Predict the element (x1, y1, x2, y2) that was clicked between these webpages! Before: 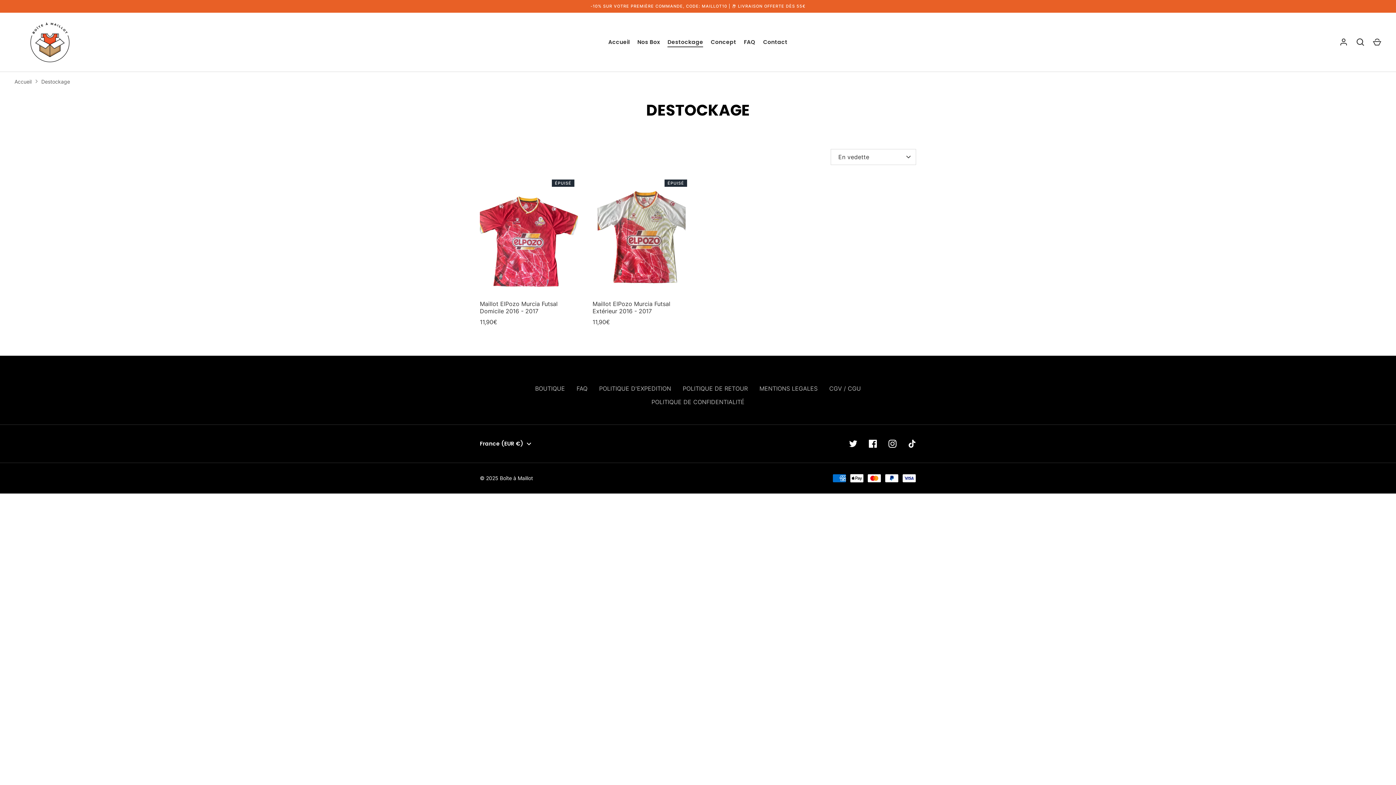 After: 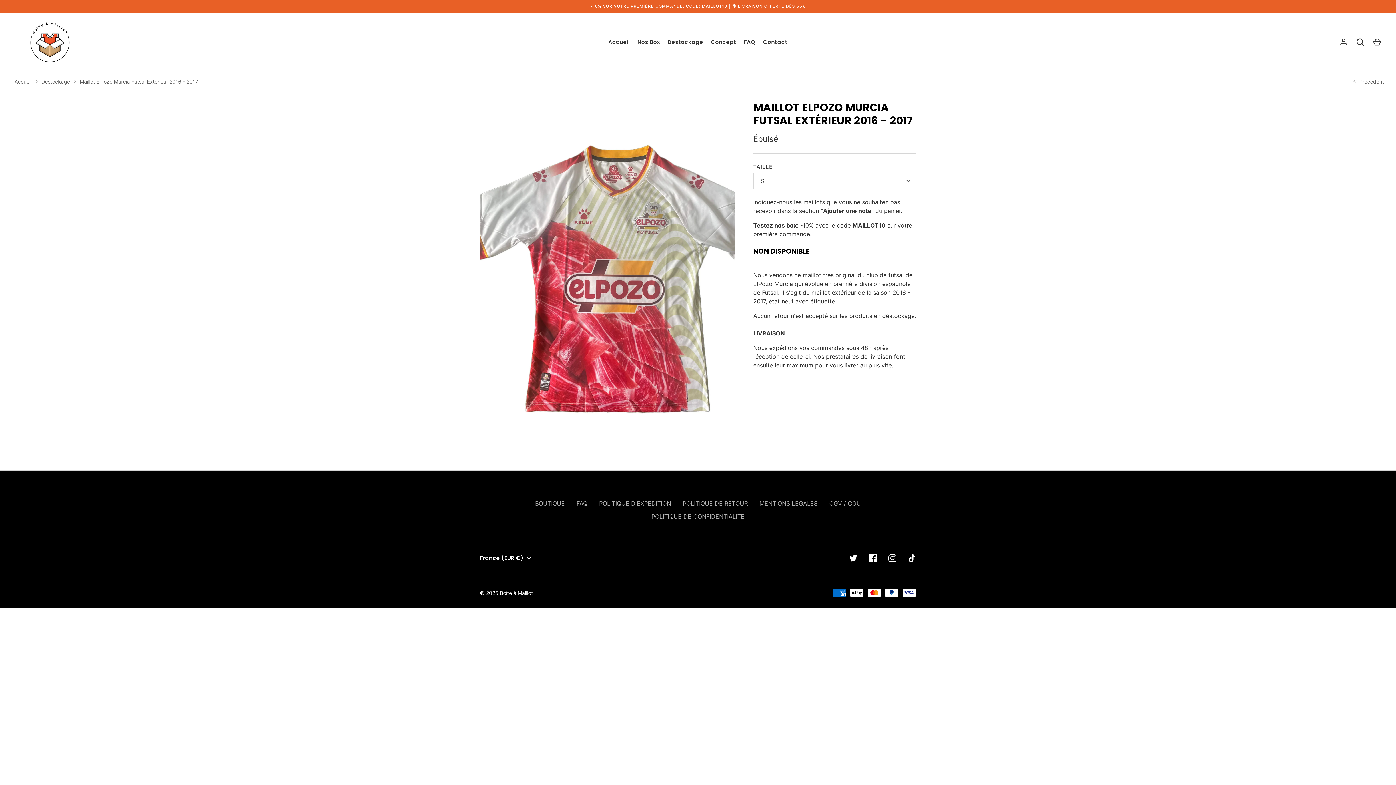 Action: bbox: (592, 300, 670, 314) label: Maillot ElPozo Murcia Futsal Extérieur 2016 - 2017